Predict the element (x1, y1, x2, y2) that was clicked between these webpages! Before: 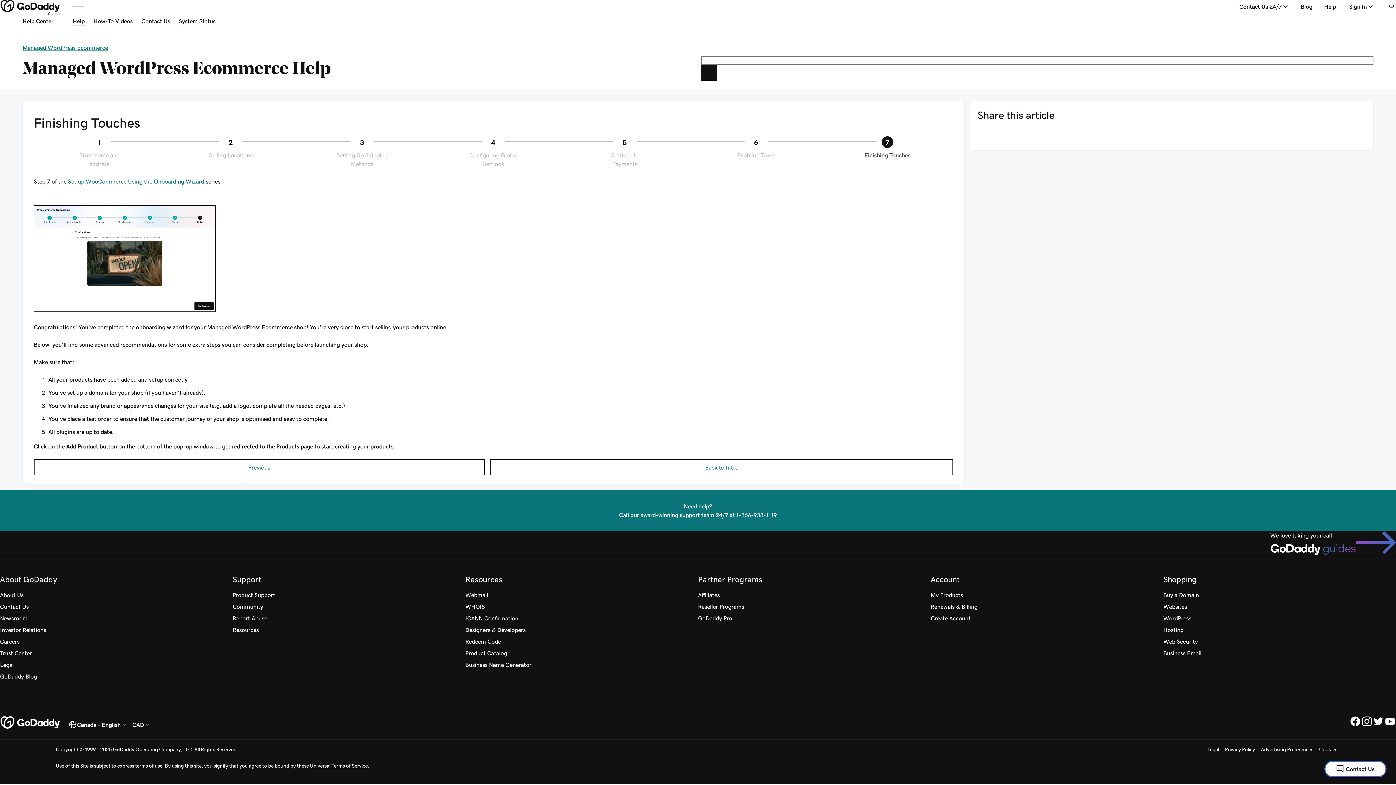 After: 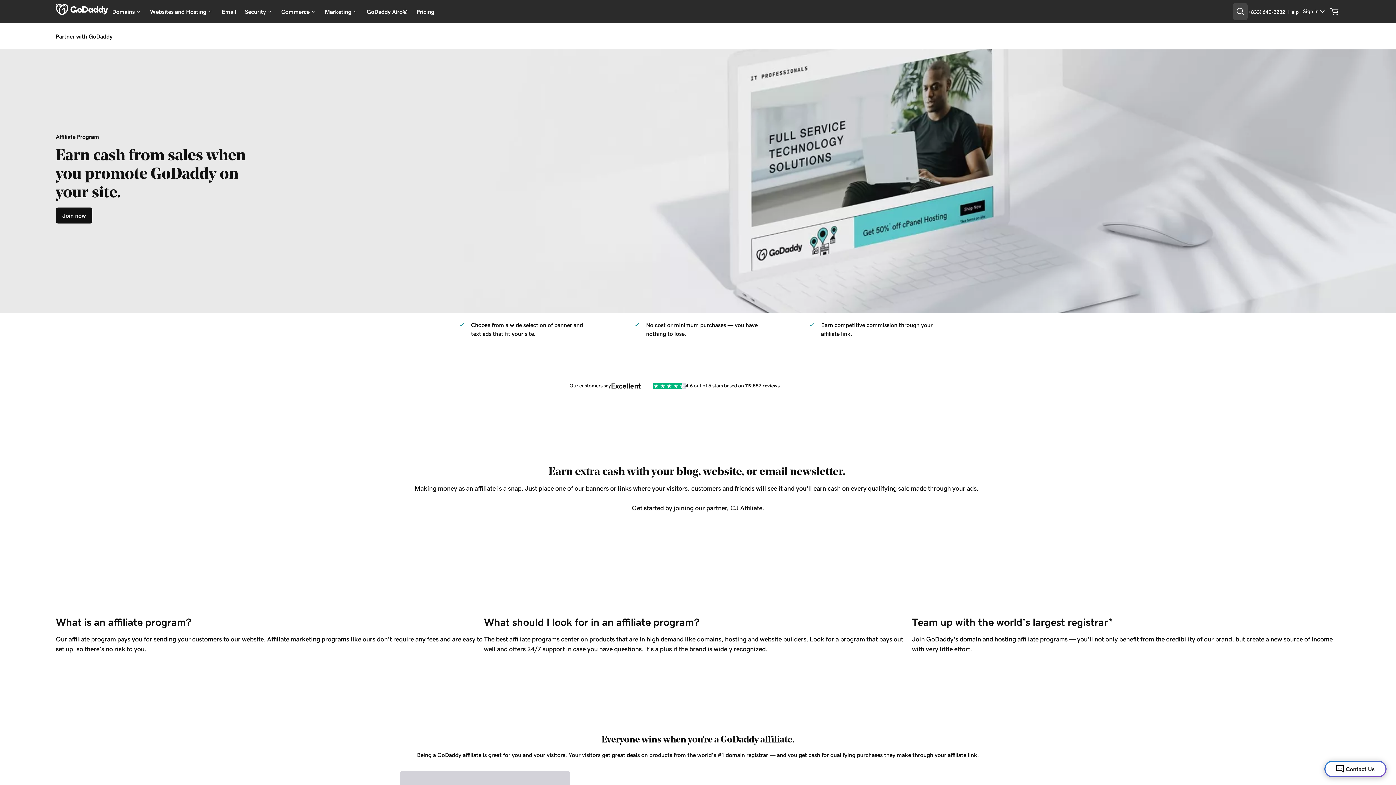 Action: label: Affiliates bbox: (698, 589, 720, 600)